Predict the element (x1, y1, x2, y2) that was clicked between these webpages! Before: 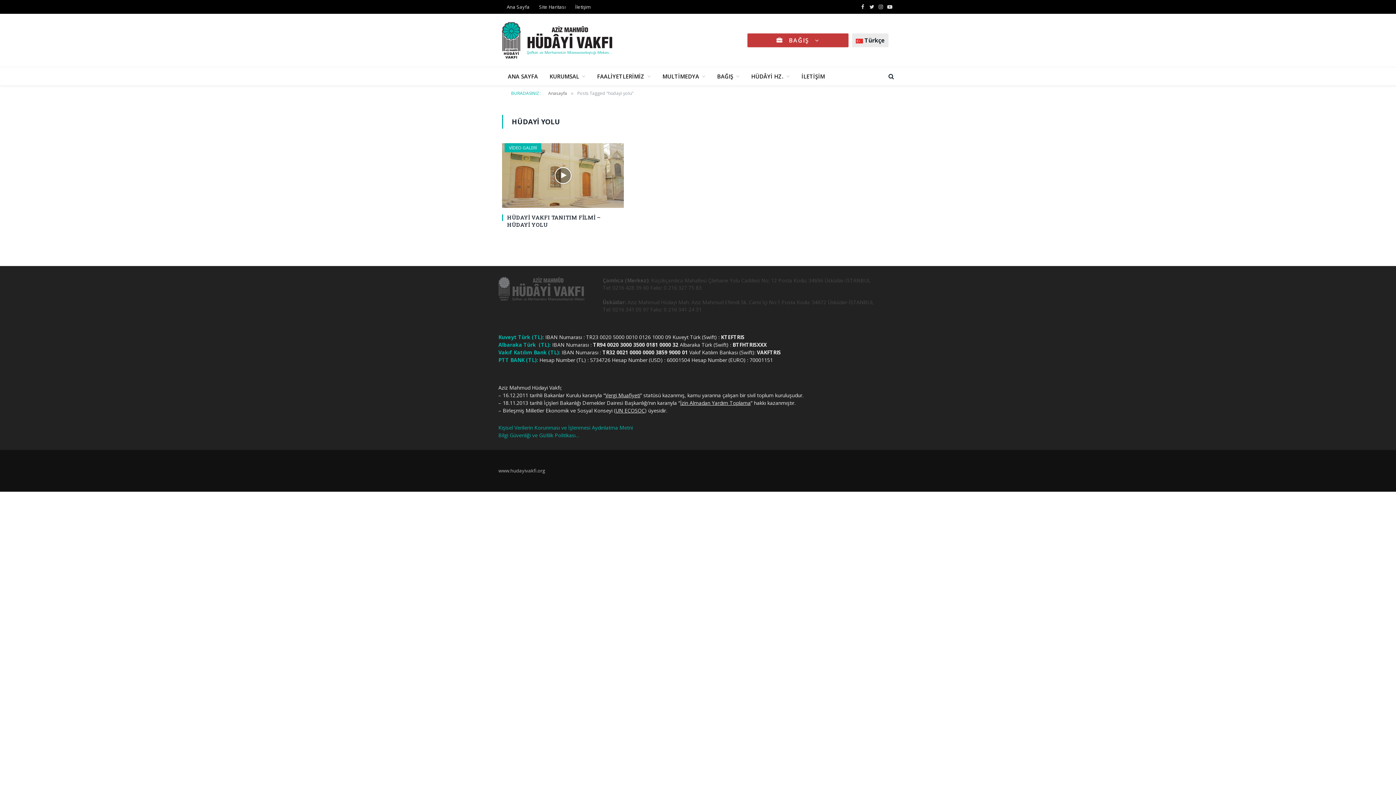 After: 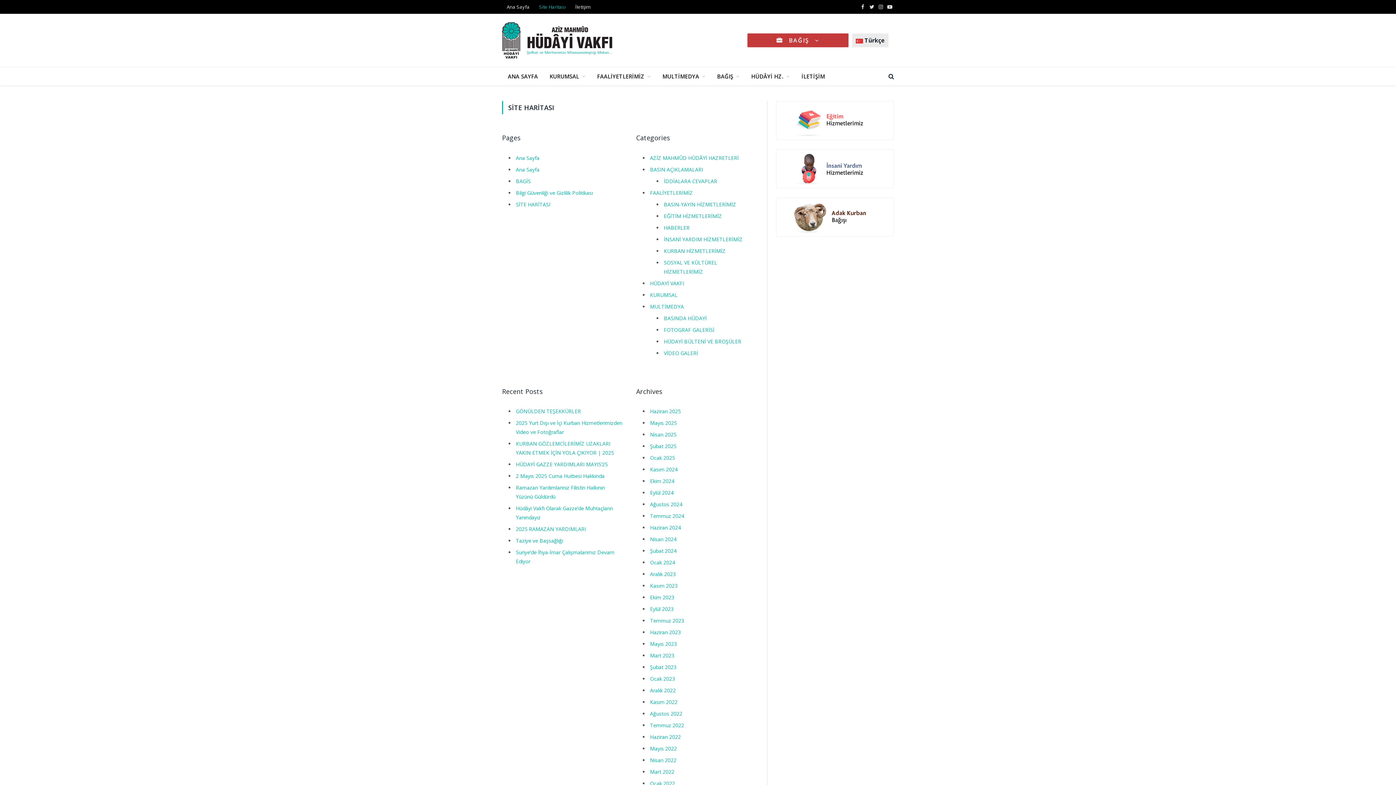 Action: label: Site Haritası bbox: (534, 0, 570, 13)